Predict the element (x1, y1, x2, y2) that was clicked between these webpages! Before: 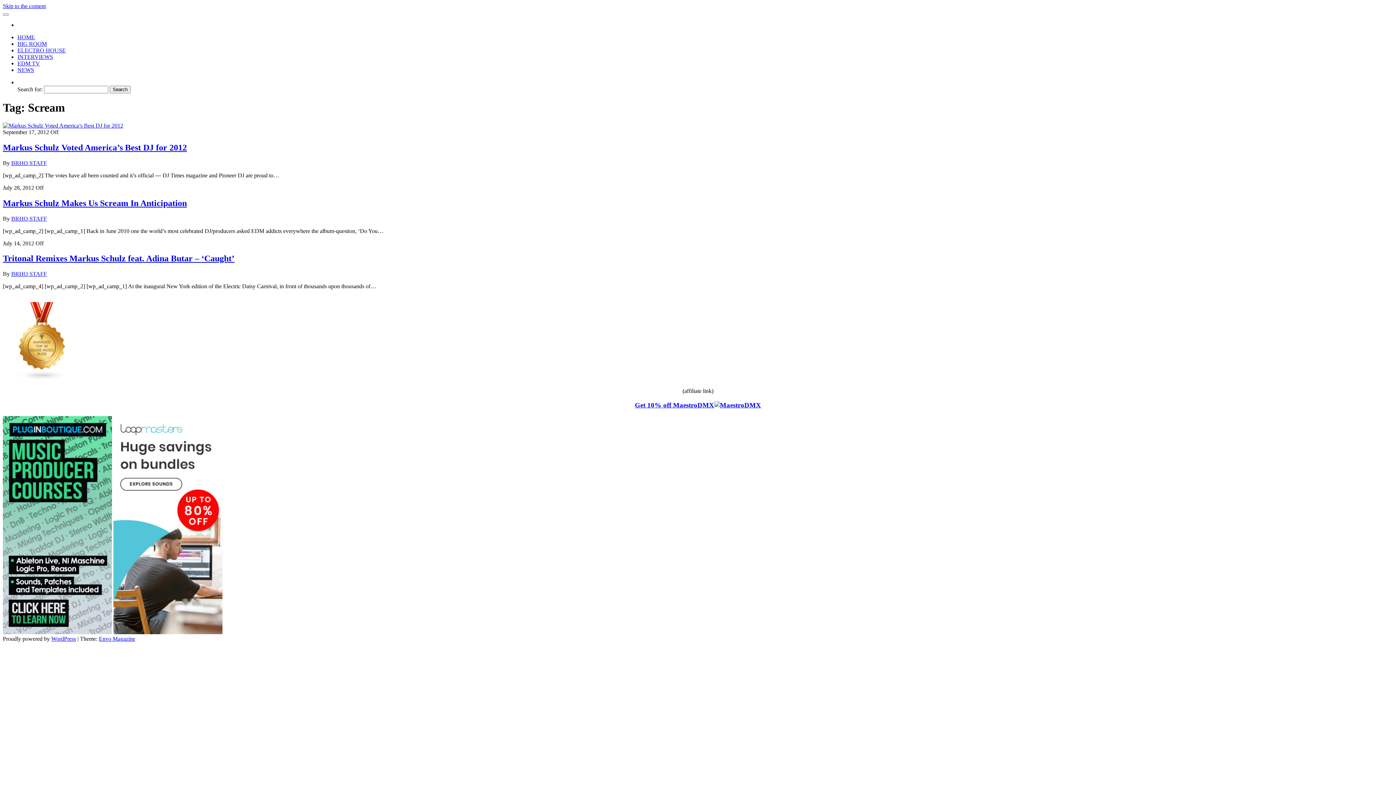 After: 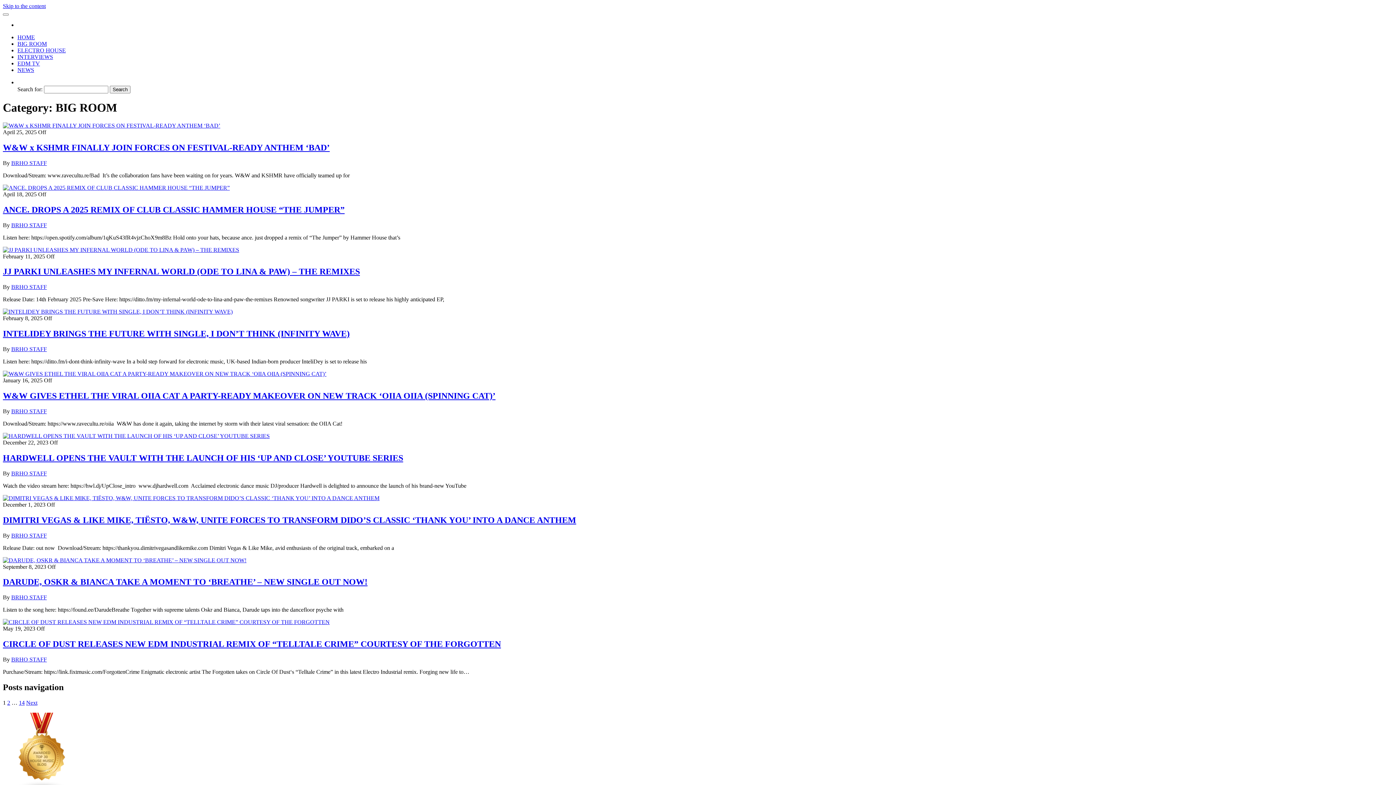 Action: bbox: (17, 40, 46, 46) label: BIG ROOM